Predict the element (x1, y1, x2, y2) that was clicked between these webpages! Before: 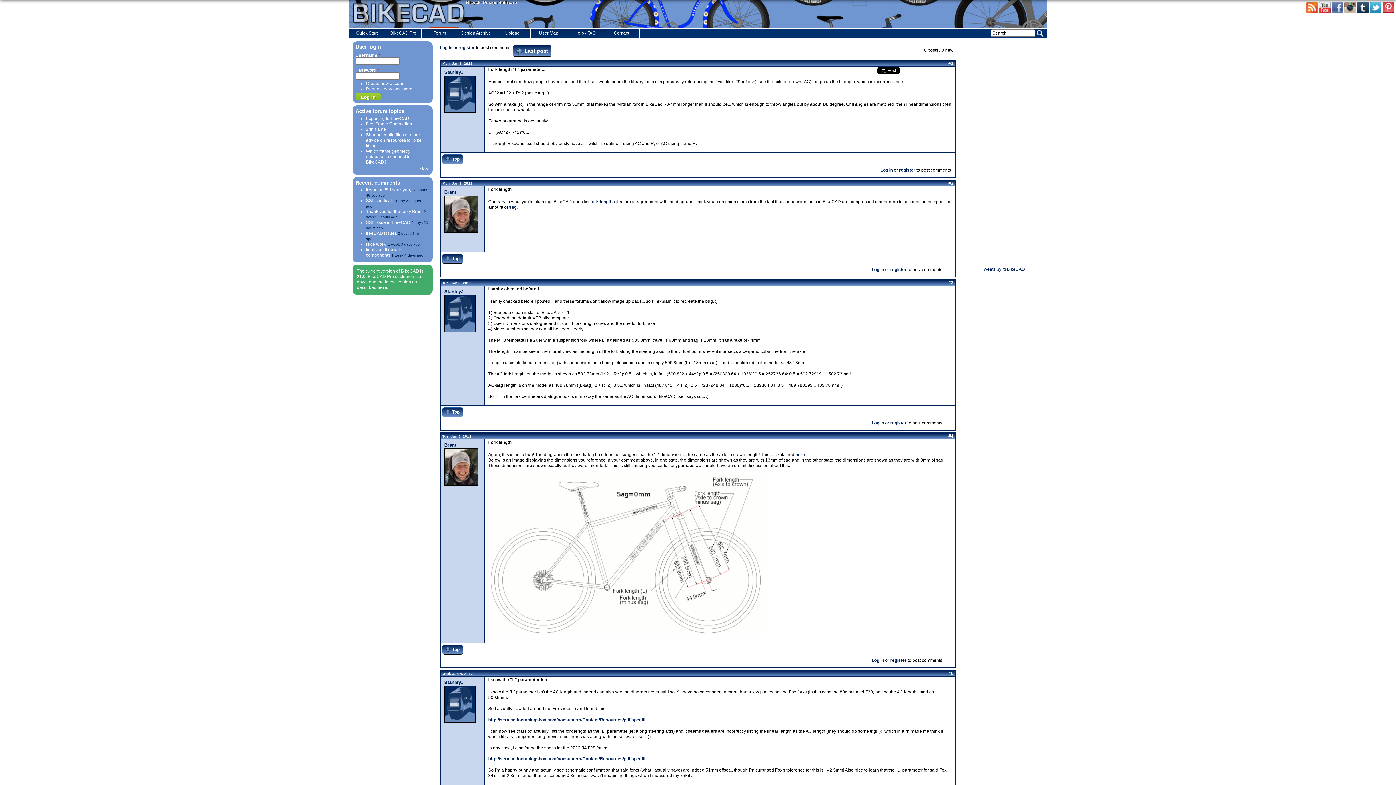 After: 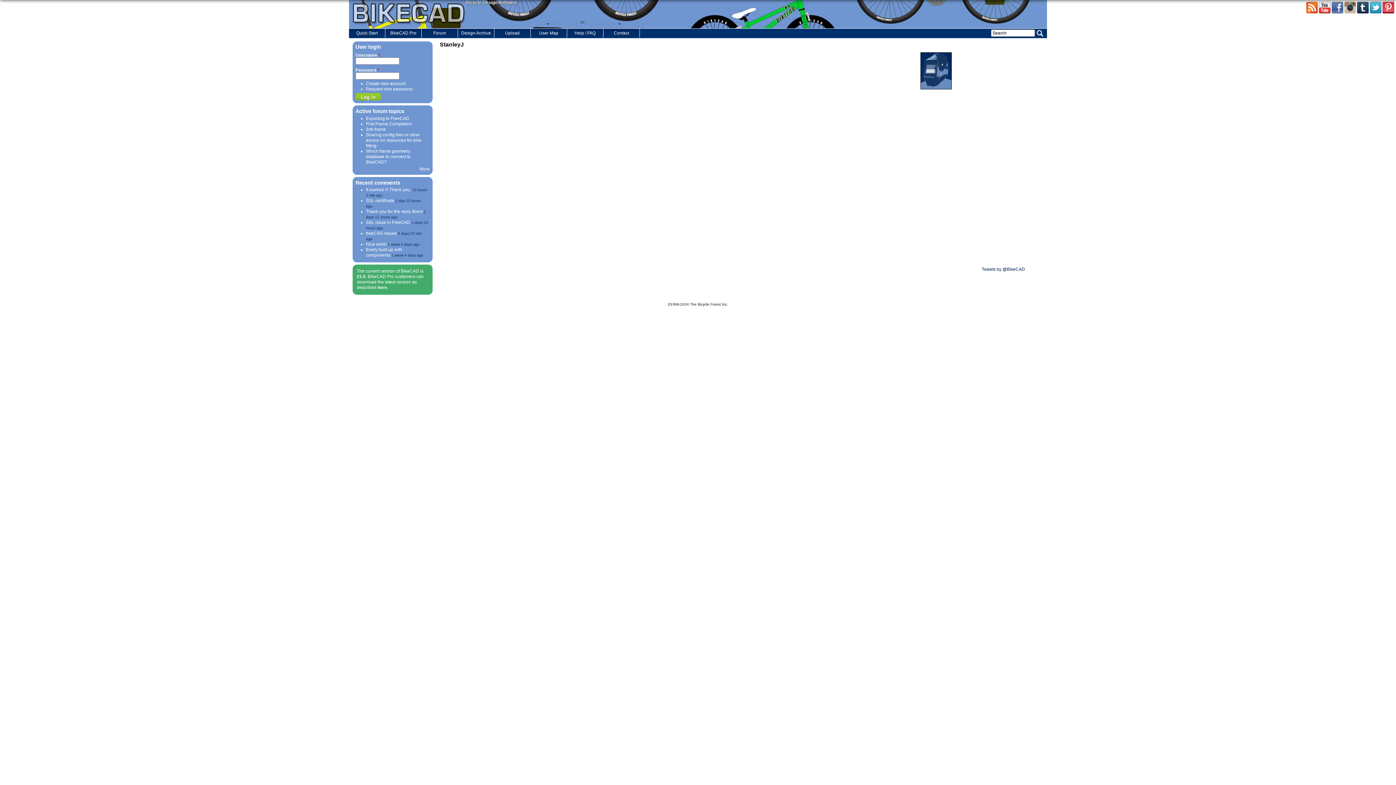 Action: bbox: (444, 70, 480, 75) label: StanleyJ